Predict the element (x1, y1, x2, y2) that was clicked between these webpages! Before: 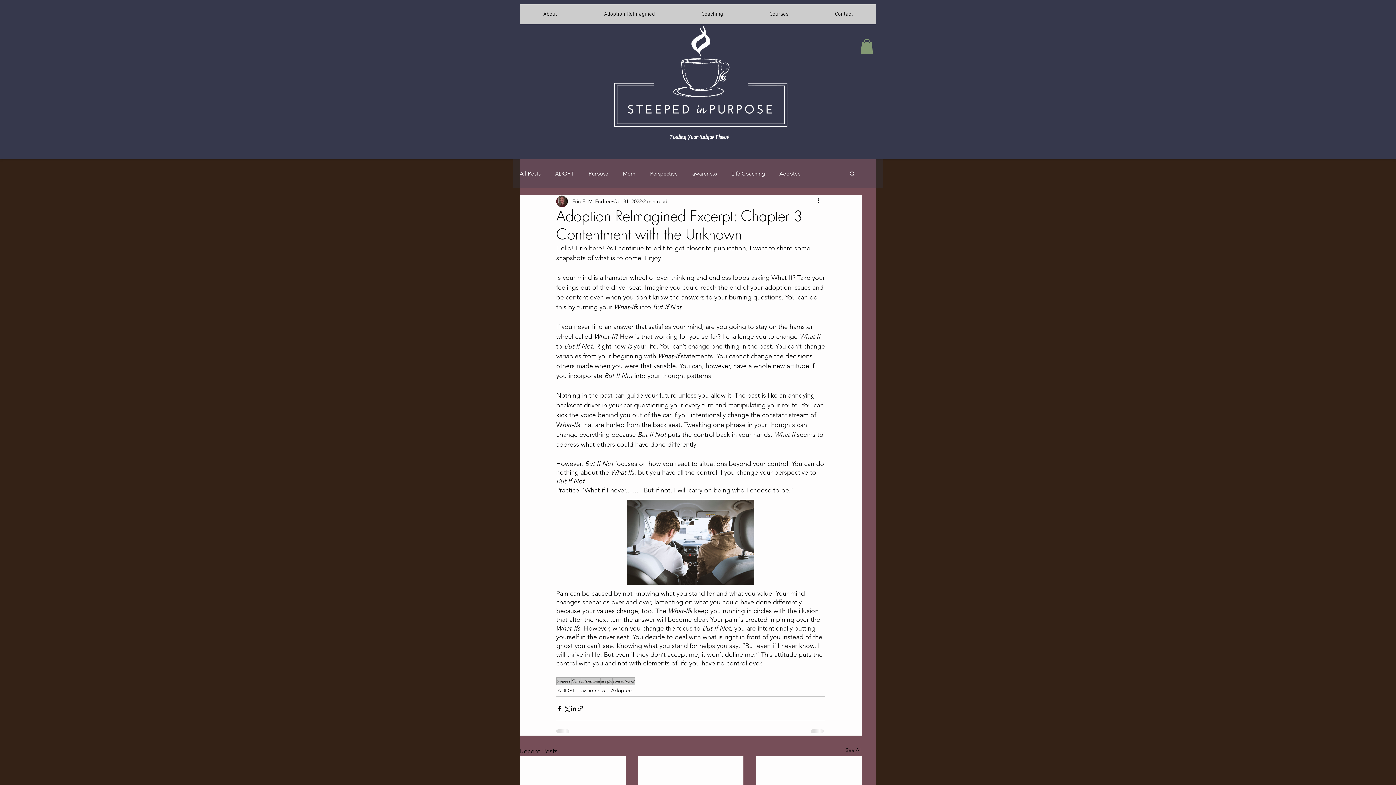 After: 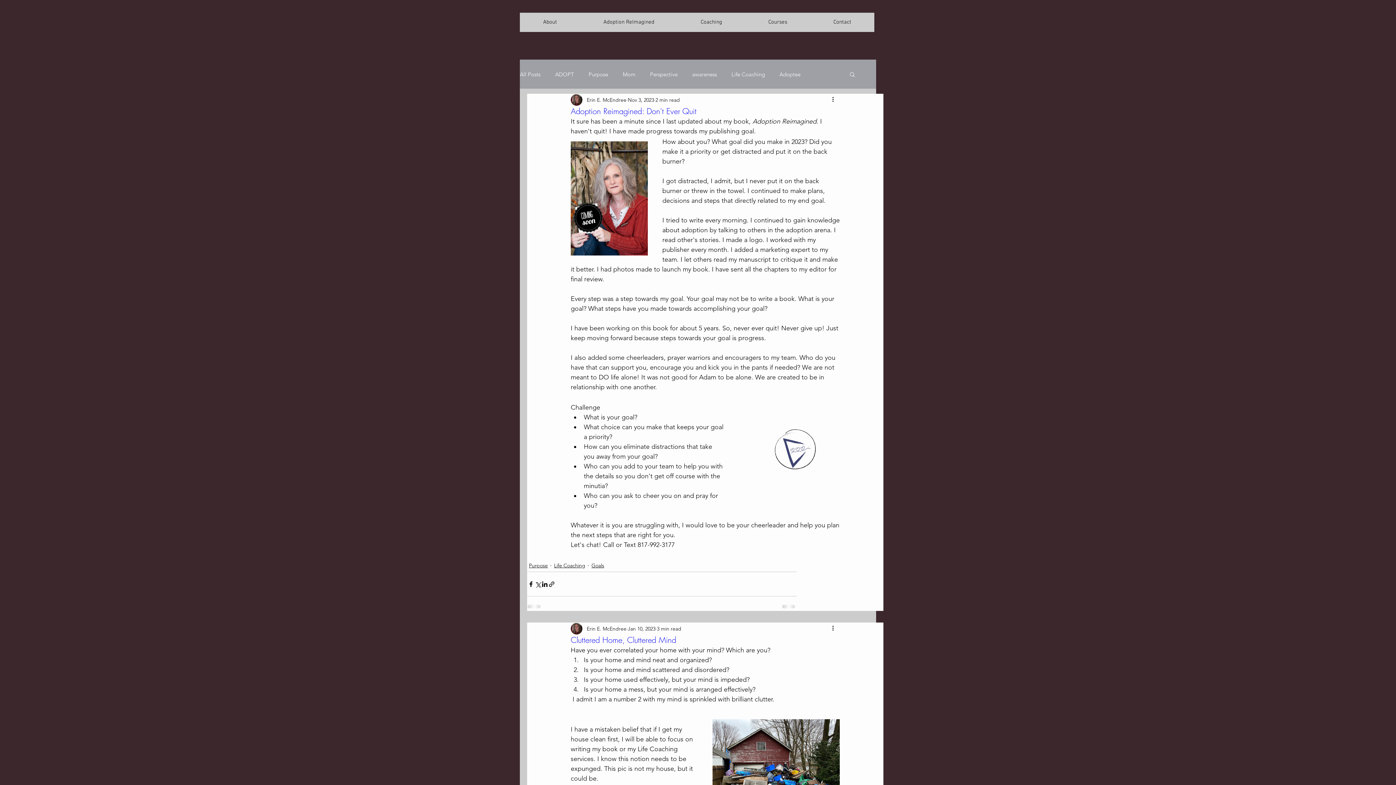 Action: label: focus bbox: (571, 677, 581, 685)